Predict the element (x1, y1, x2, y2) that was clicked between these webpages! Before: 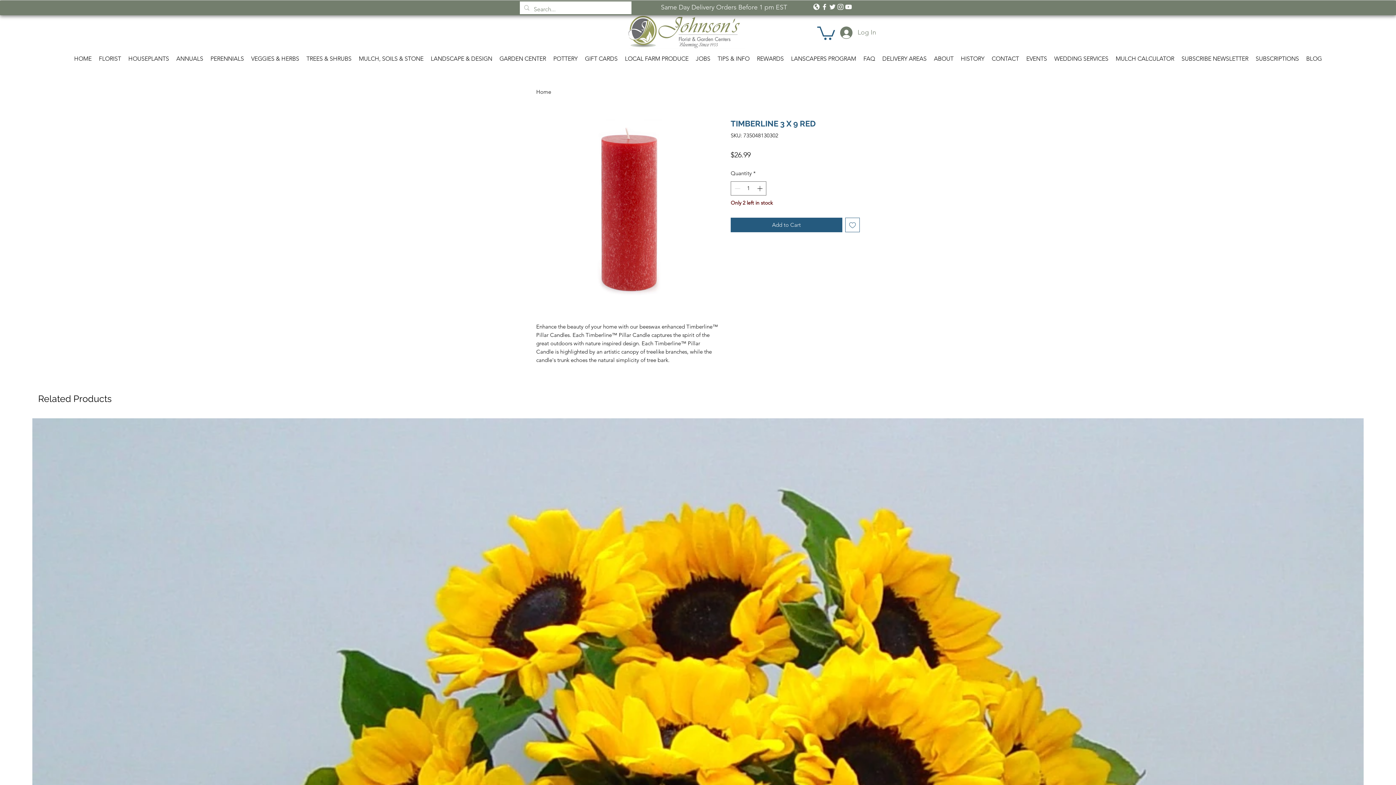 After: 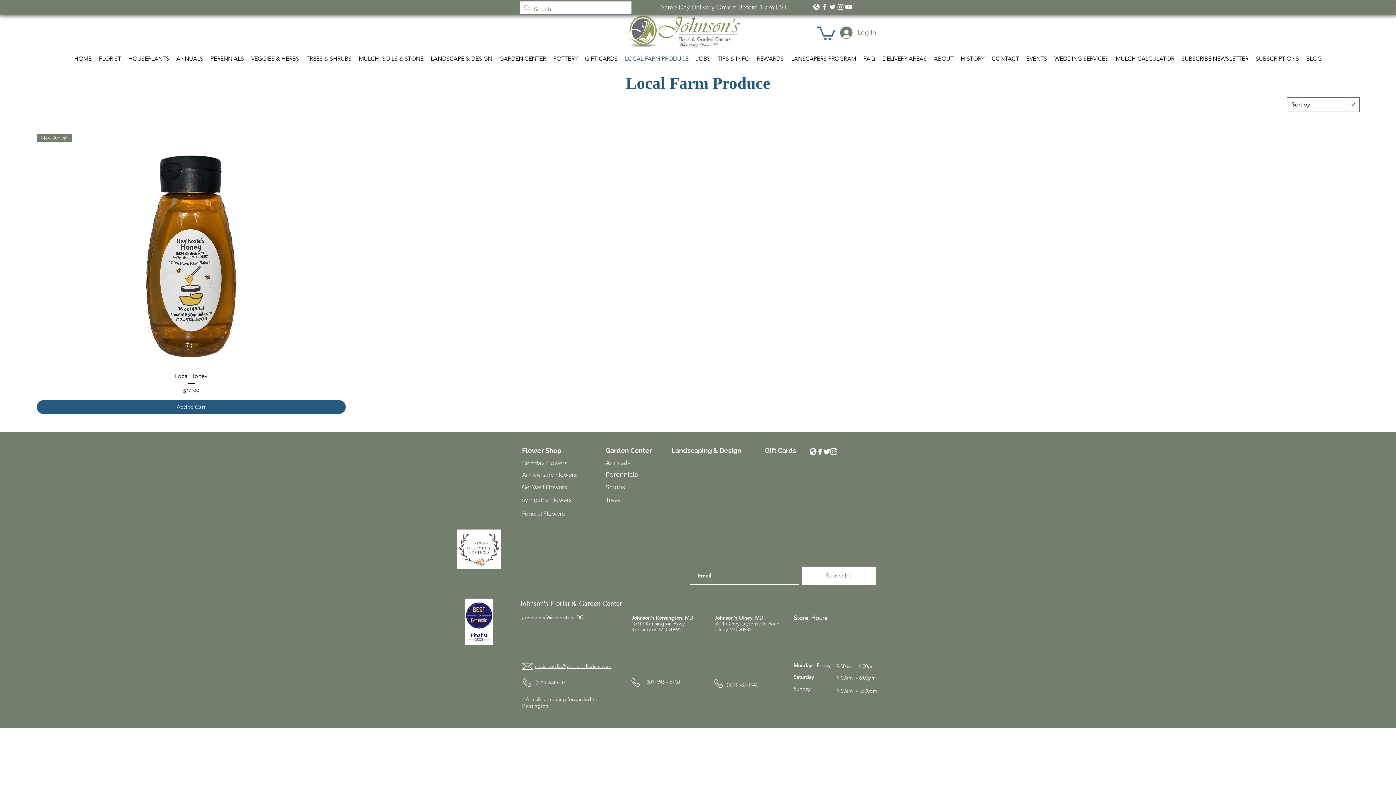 Action: label: LOCAL FARM PRODUCE bbox: (621, 52, 692, 65)